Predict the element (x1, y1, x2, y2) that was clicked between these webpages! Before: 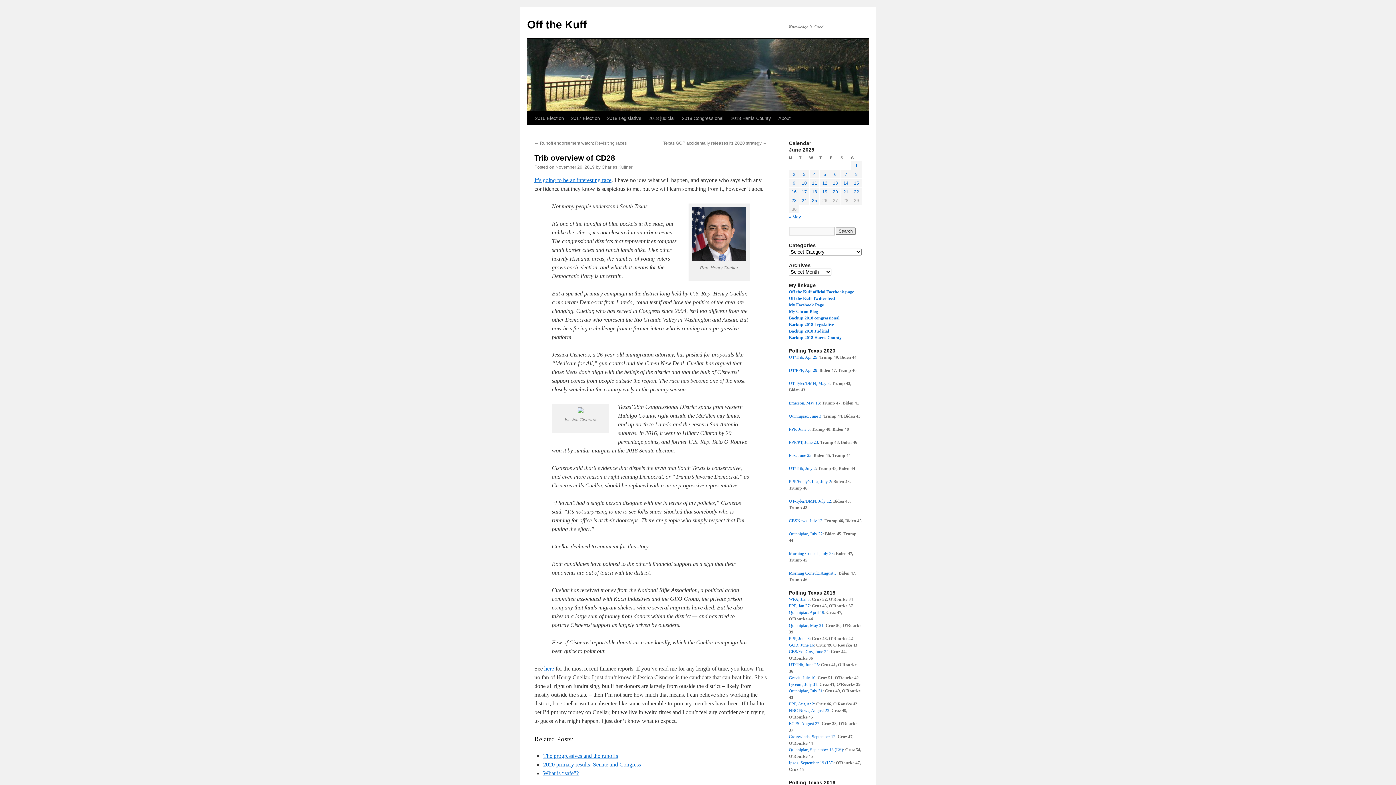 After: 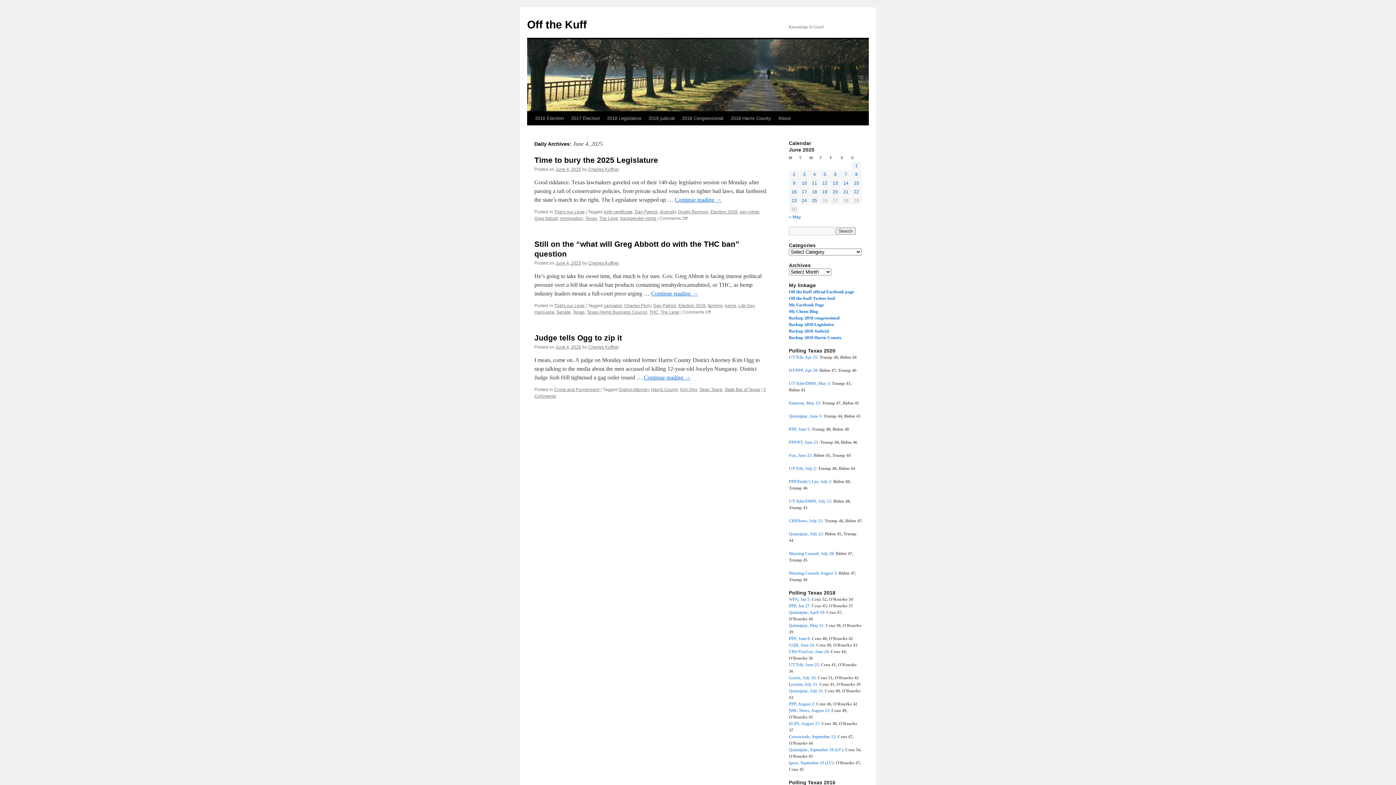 Action: bbox: (813, 172, 816, 177) label: Posts published on June 4, 2025